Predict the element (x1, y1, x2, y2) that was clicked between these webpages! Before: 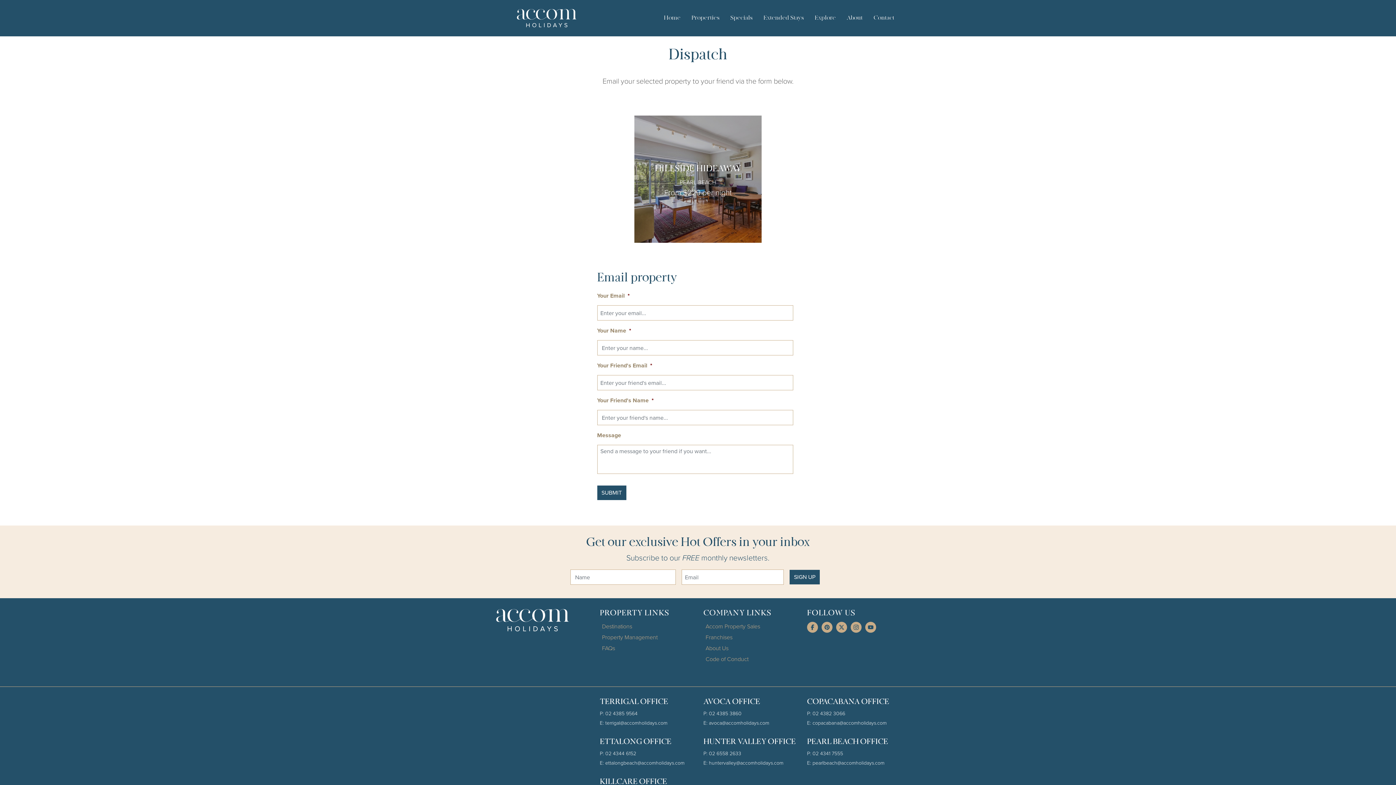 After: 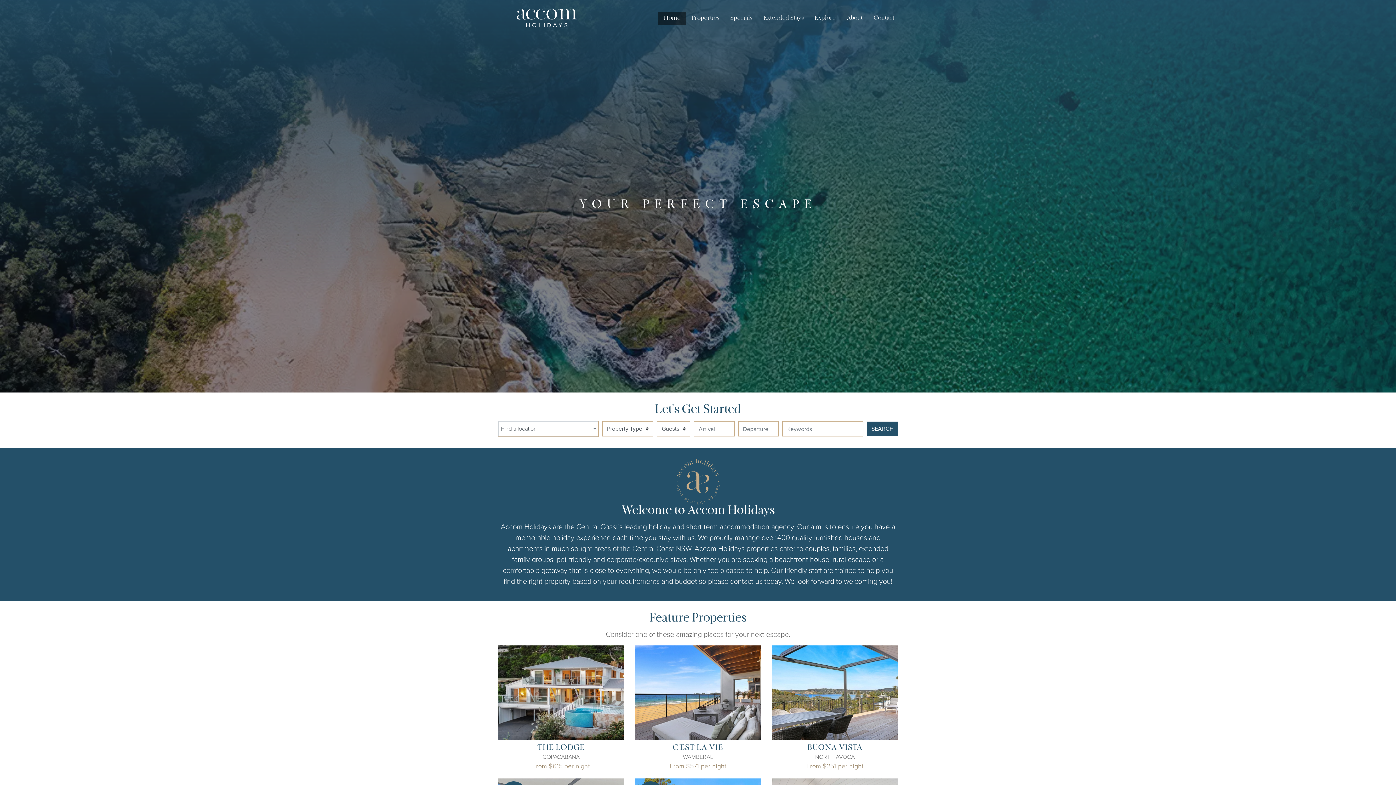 Action: label: Home bbox: (658, 11, 686, 24)